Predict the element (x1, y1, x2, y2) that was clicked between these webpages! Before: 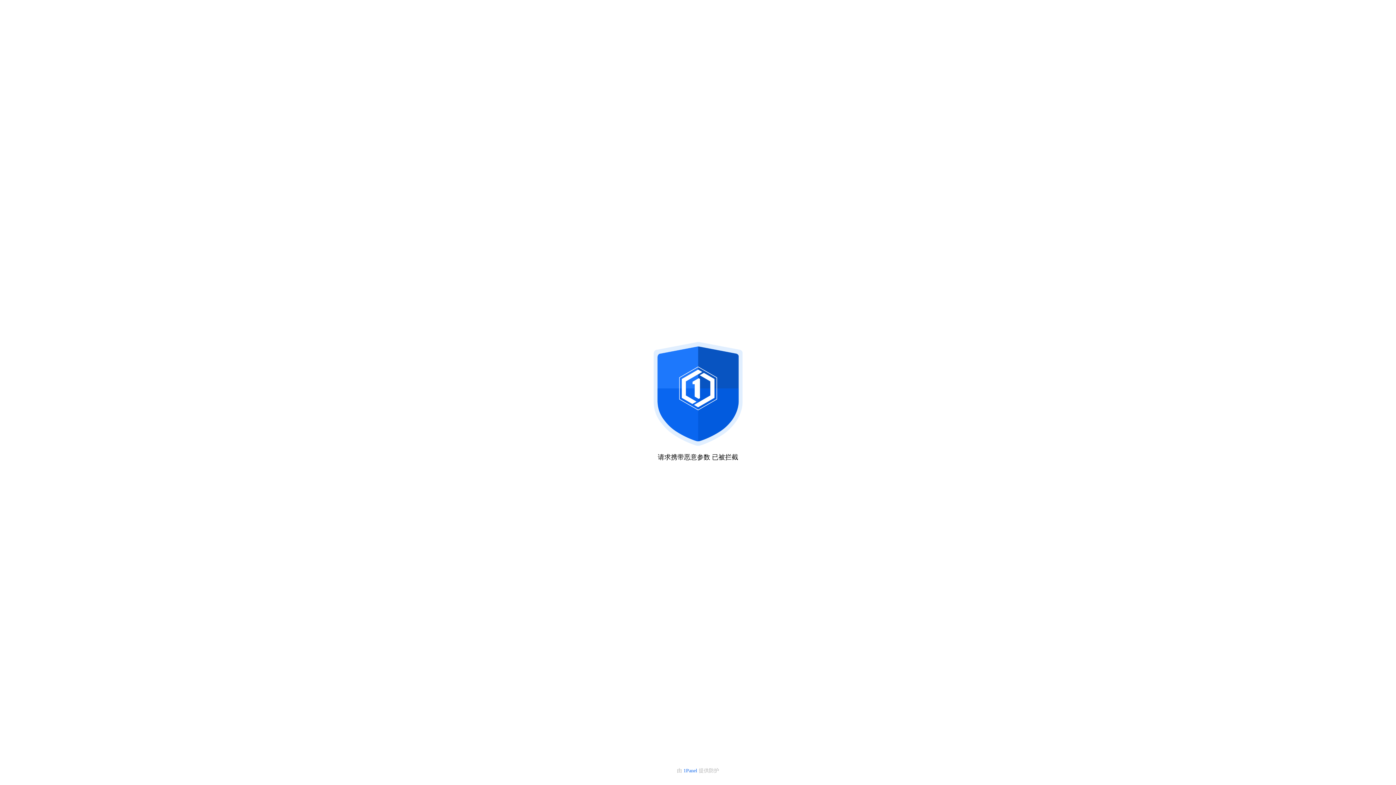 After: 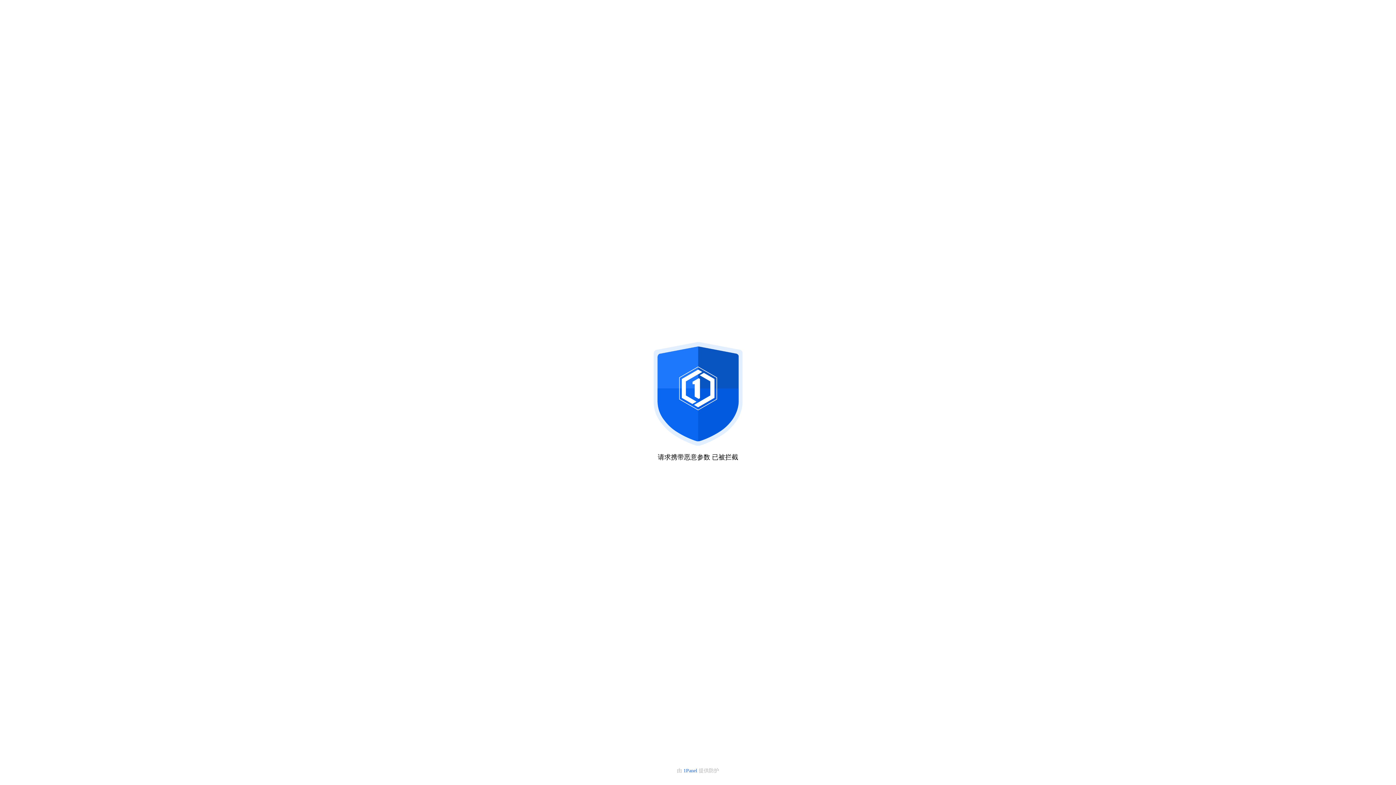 Action: label: 1Panel  bbox: (683, 768, 698, 773)